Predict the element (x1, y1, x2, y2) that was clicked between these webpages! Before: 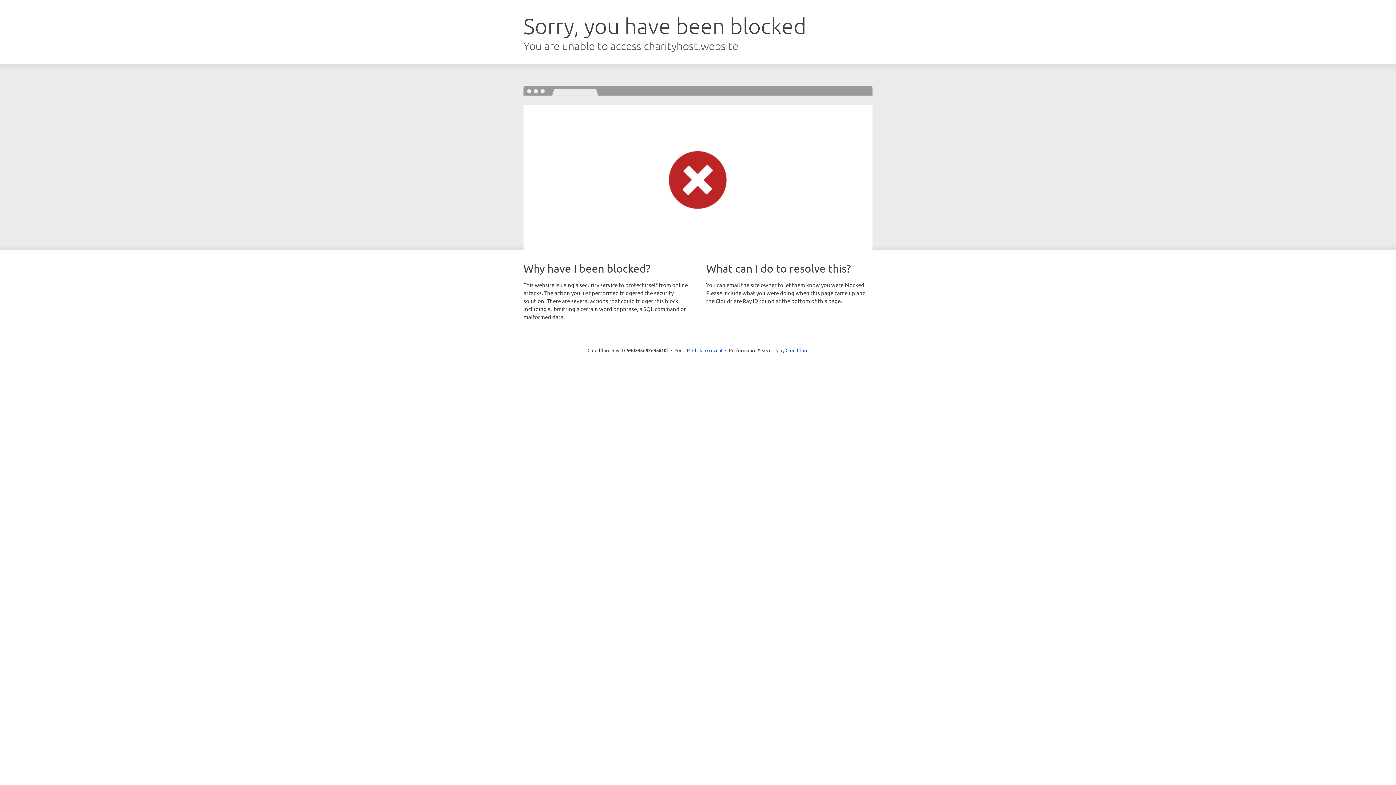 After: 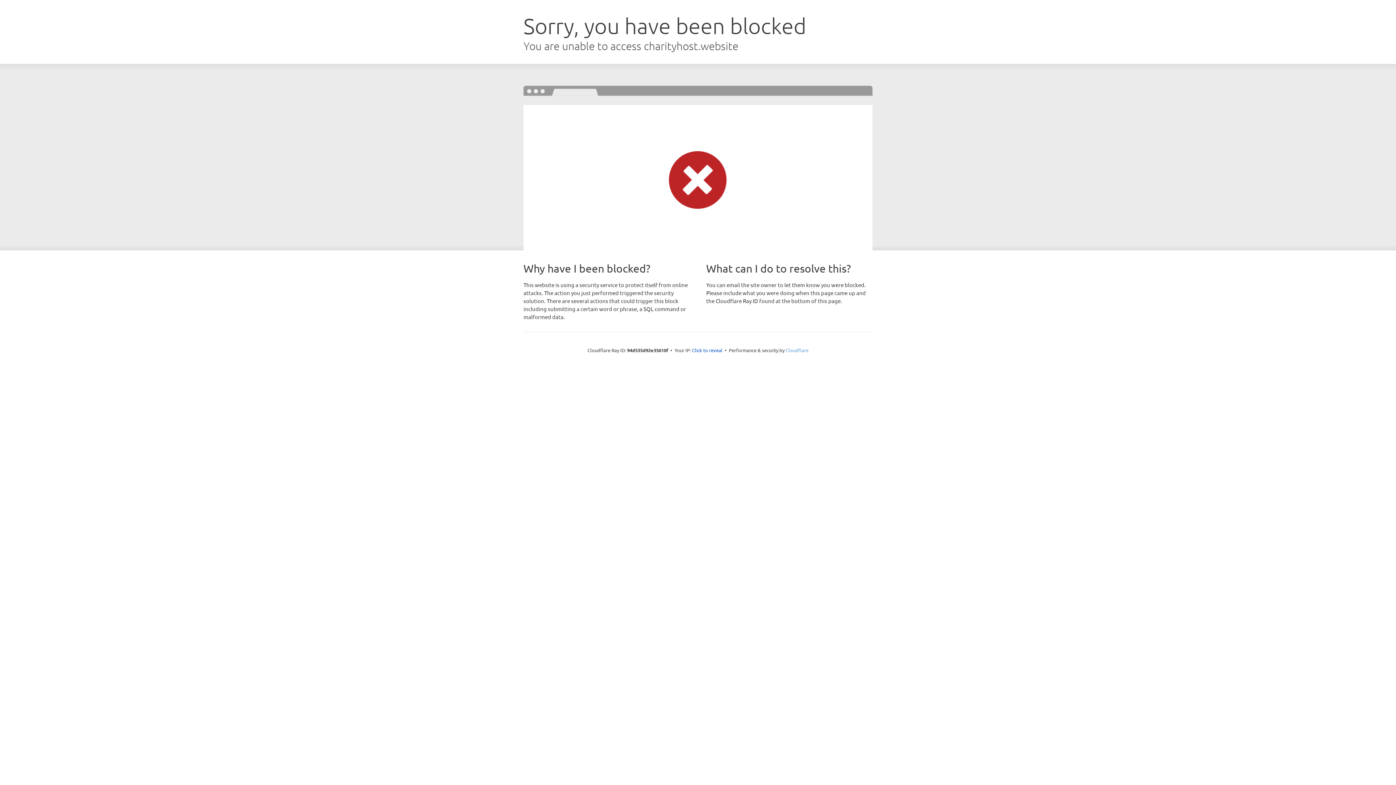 Action: bbox: (785, 347, 808, 353) label: Cloudflare